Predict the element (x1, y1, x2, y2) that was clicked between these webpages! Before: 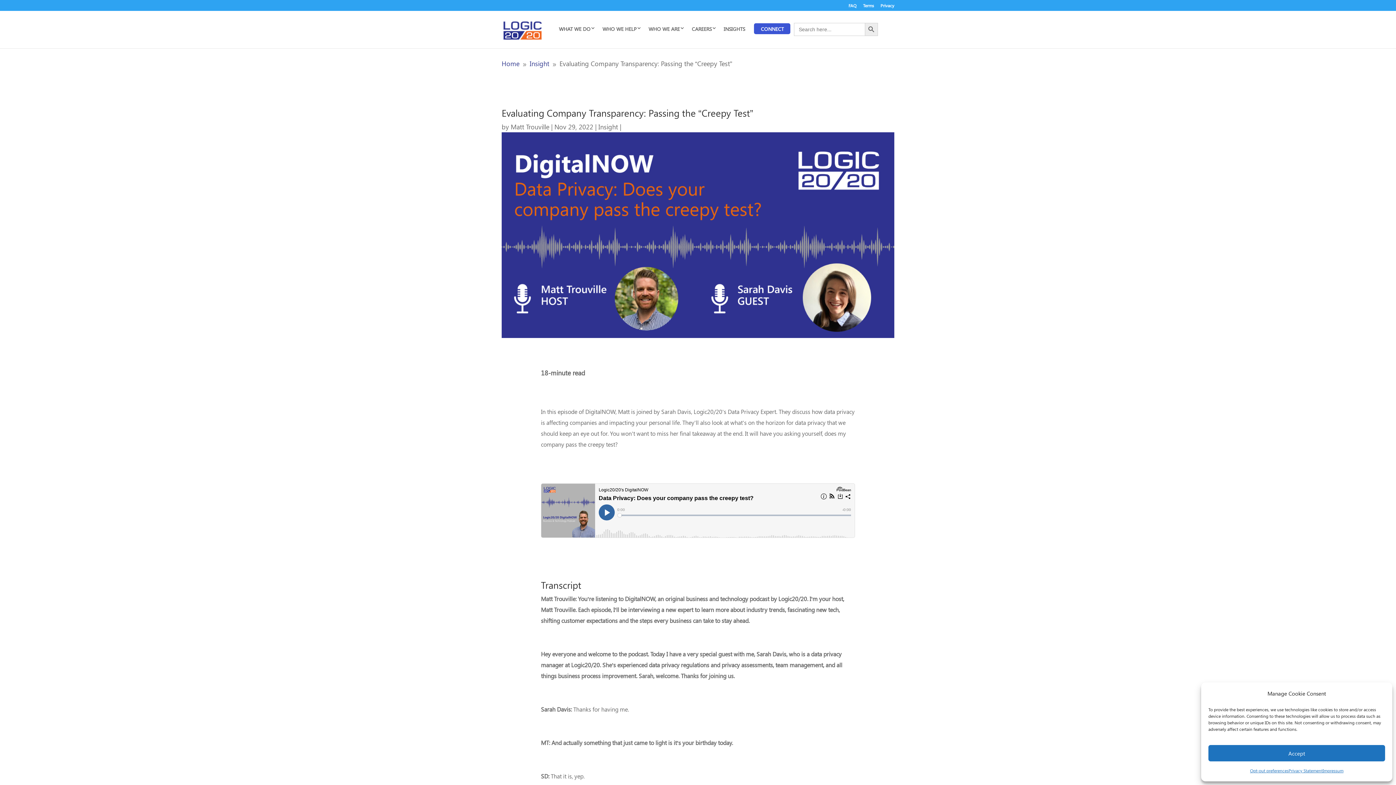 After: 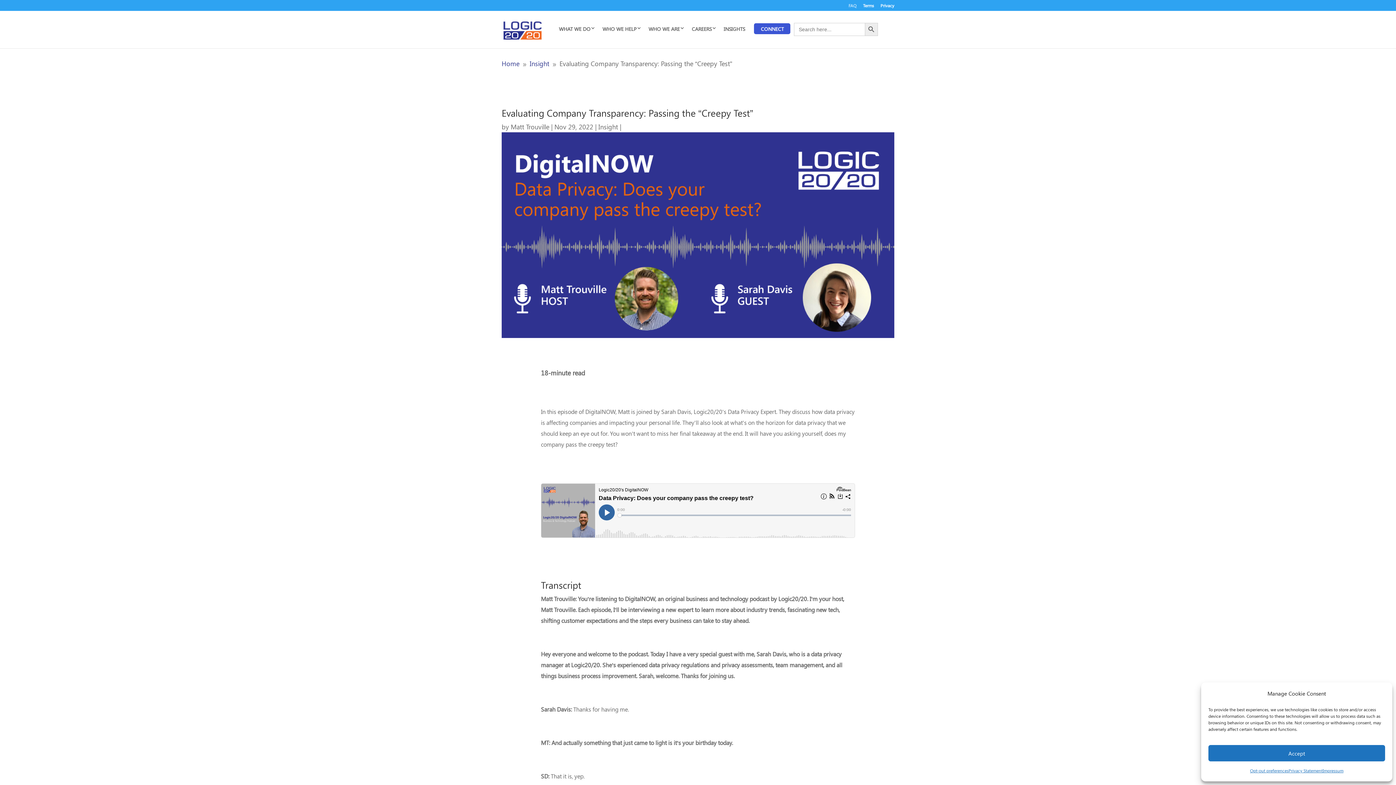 Action: label: FAQ bbox: (848, 3, 856, 10)